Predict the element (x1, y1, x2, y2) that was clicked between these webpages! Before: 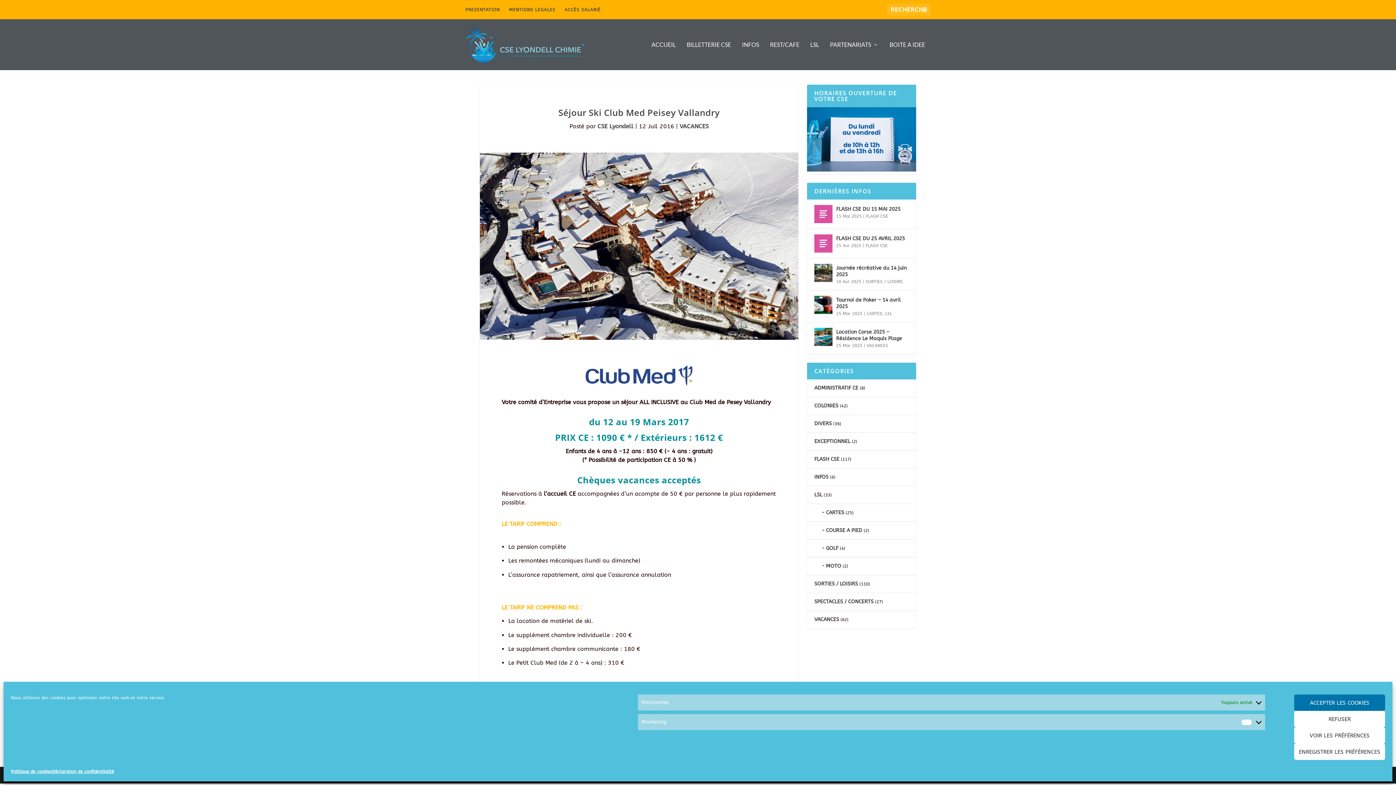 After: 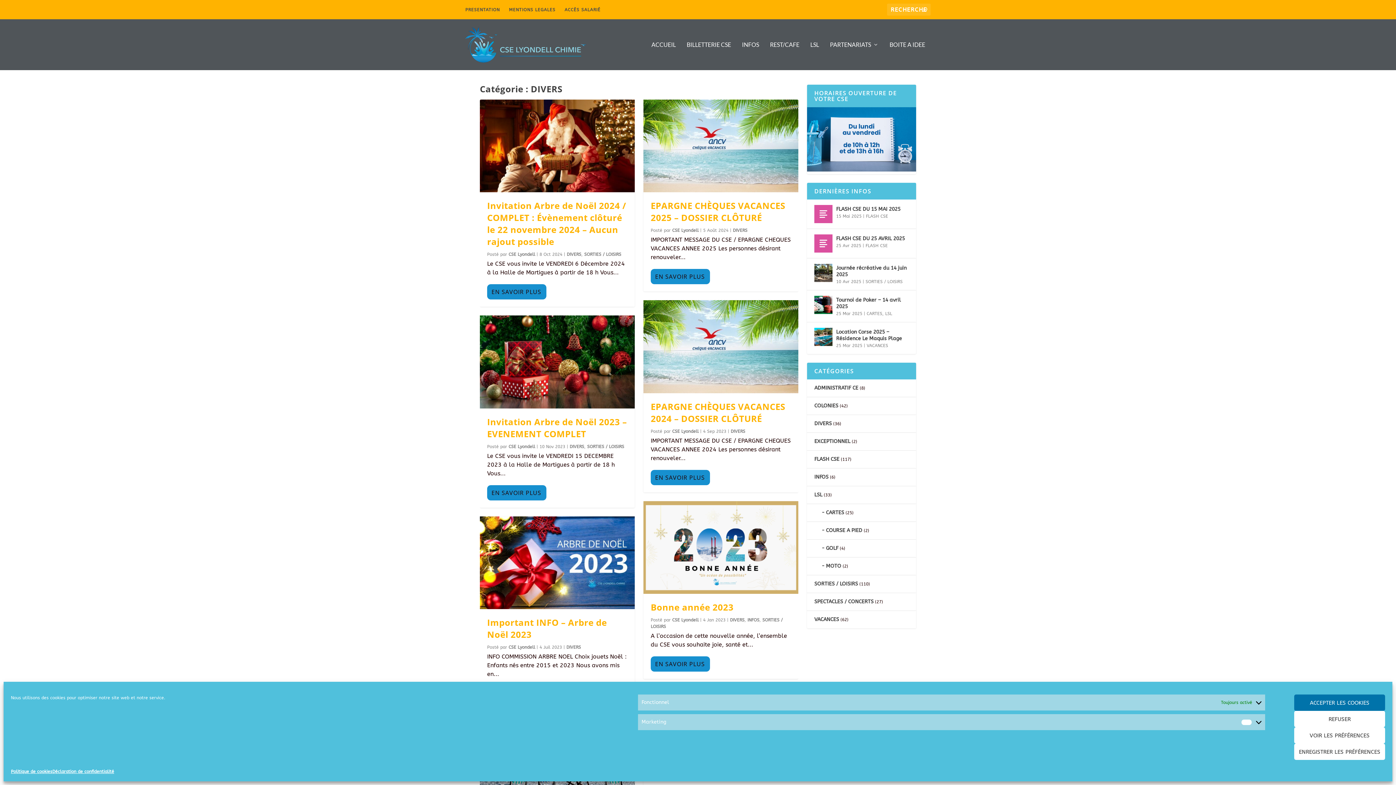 Action: bbox: (814, 420, 832, 426) label: DIVERS